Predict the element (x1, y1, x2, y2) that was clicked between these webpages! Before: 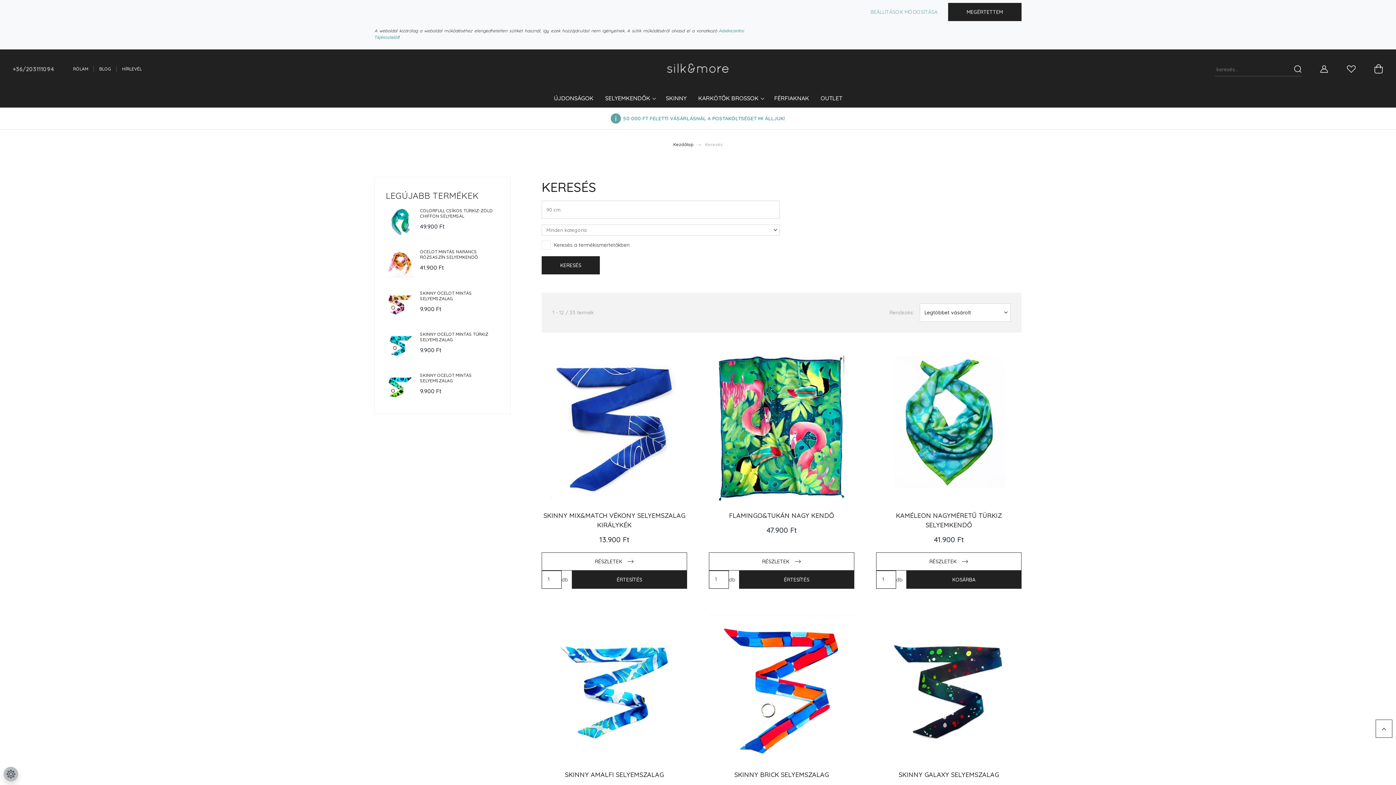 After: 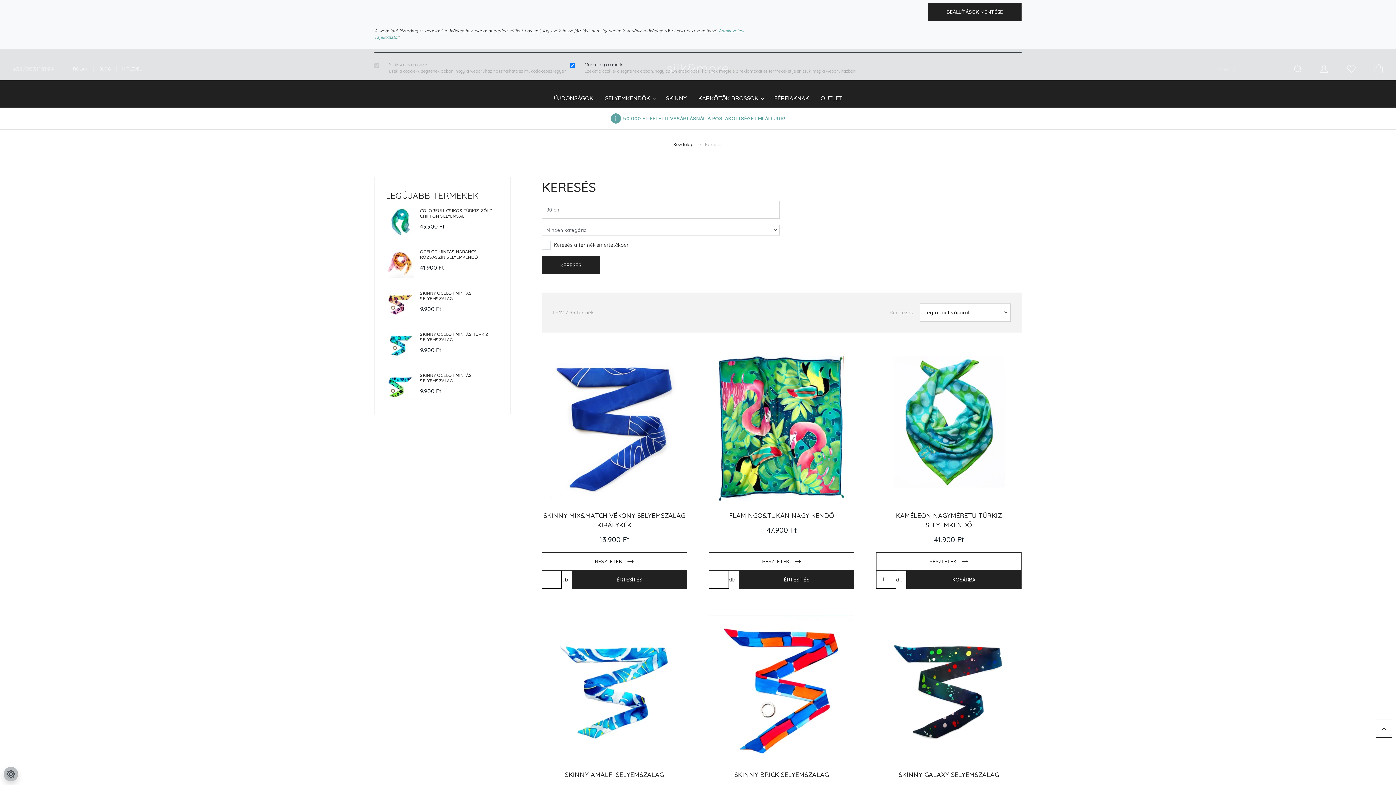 Action: label: BEÁLLÍTÁSOK MÓDOSÍTÁSA bbox: (861, 2, 947, 21)